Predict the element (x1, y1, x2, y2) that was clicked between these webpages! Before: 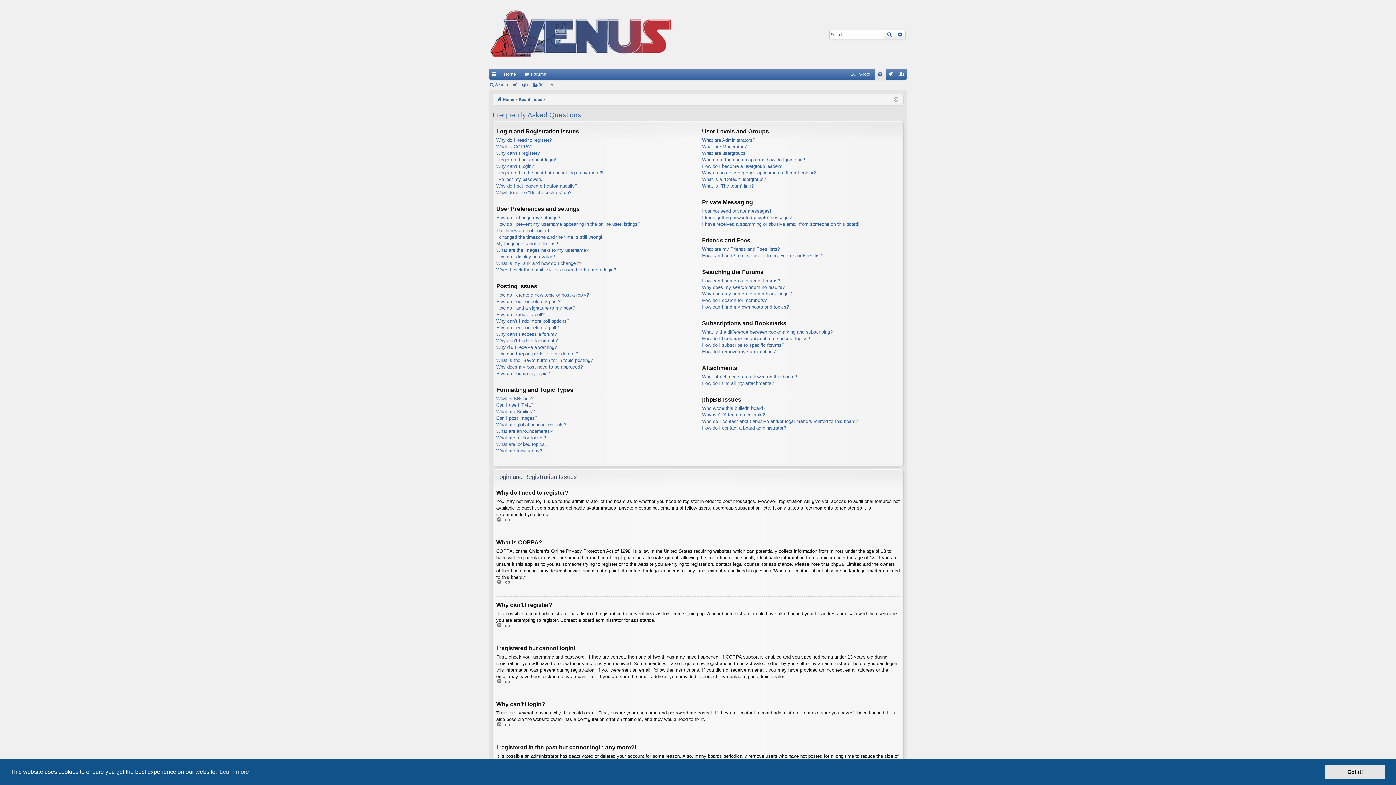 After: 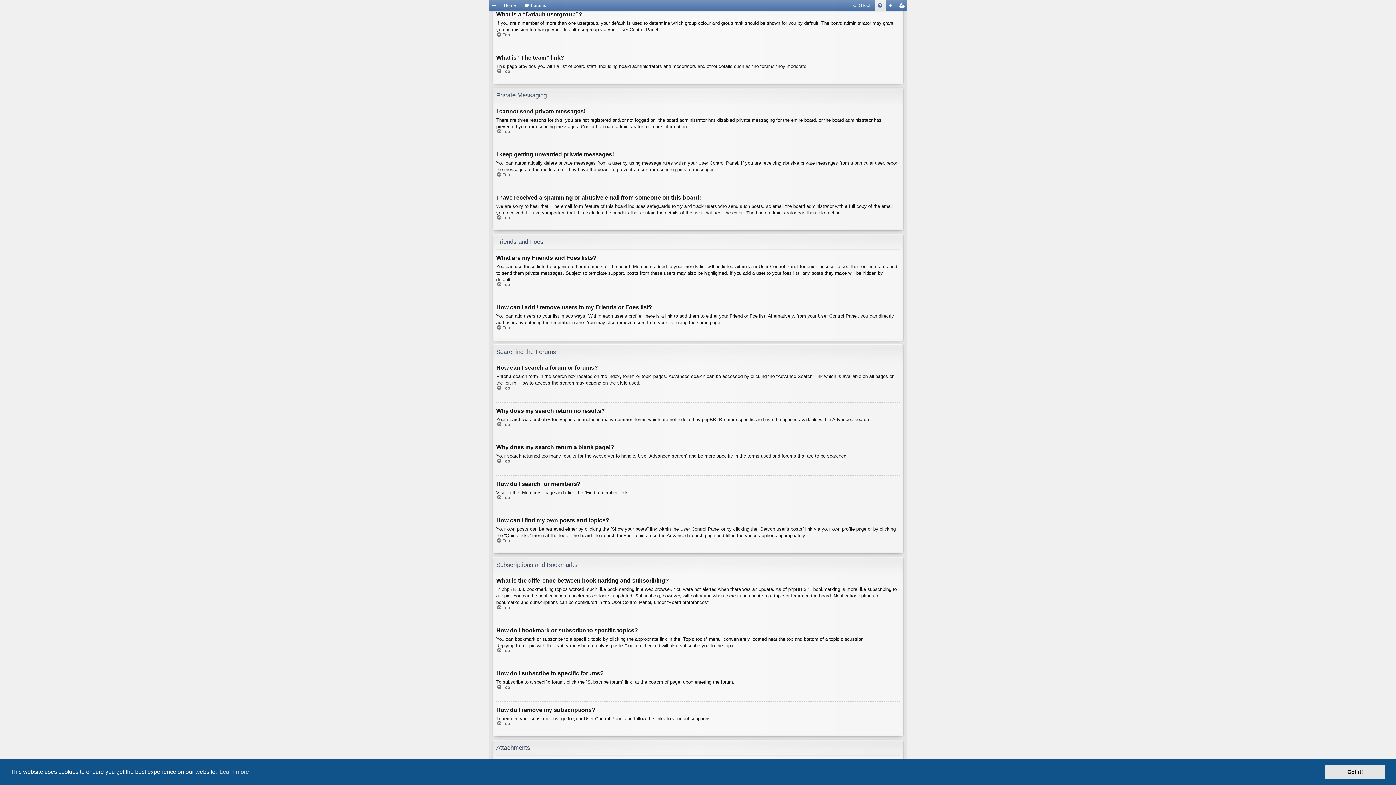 Action: bbox: (702, 176, 766, 182) label: What is a “Default usergroup”?